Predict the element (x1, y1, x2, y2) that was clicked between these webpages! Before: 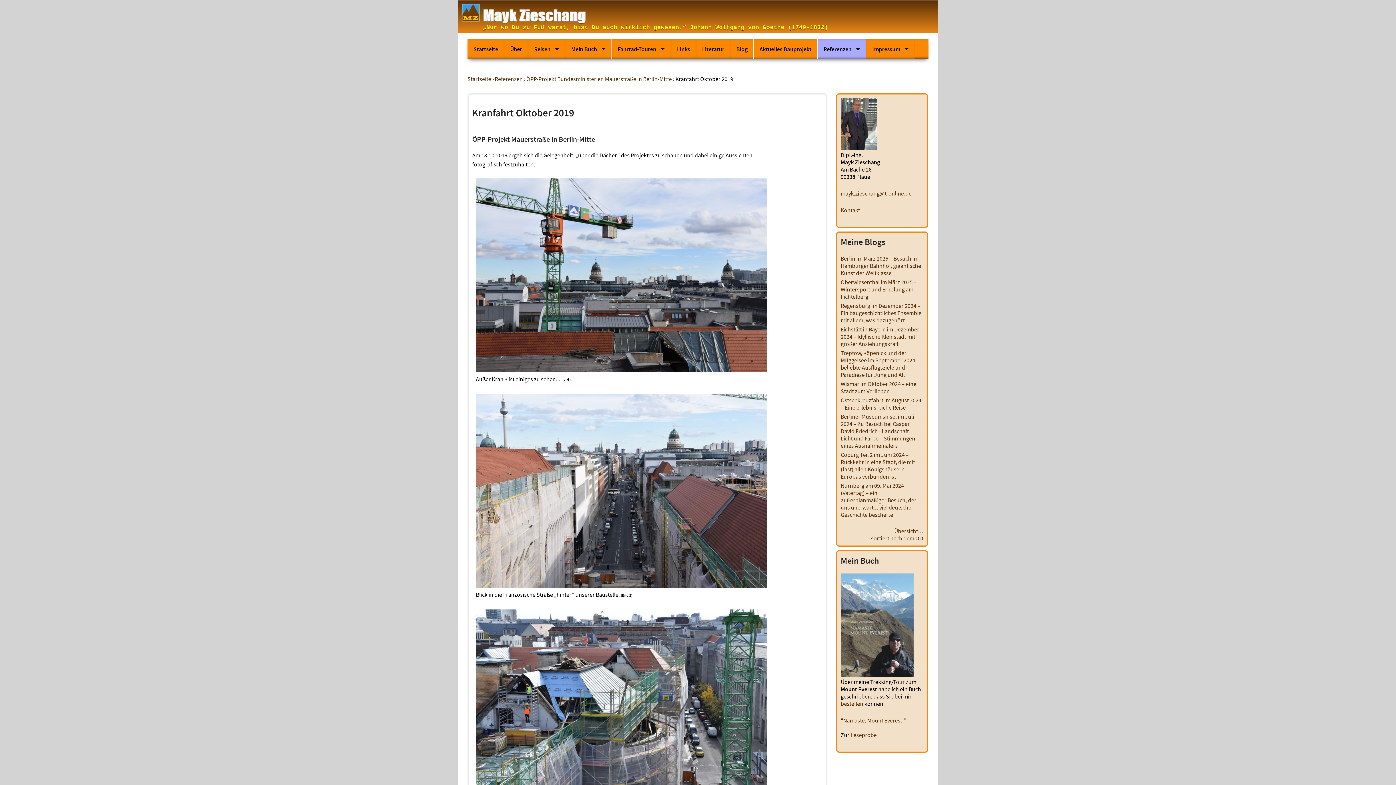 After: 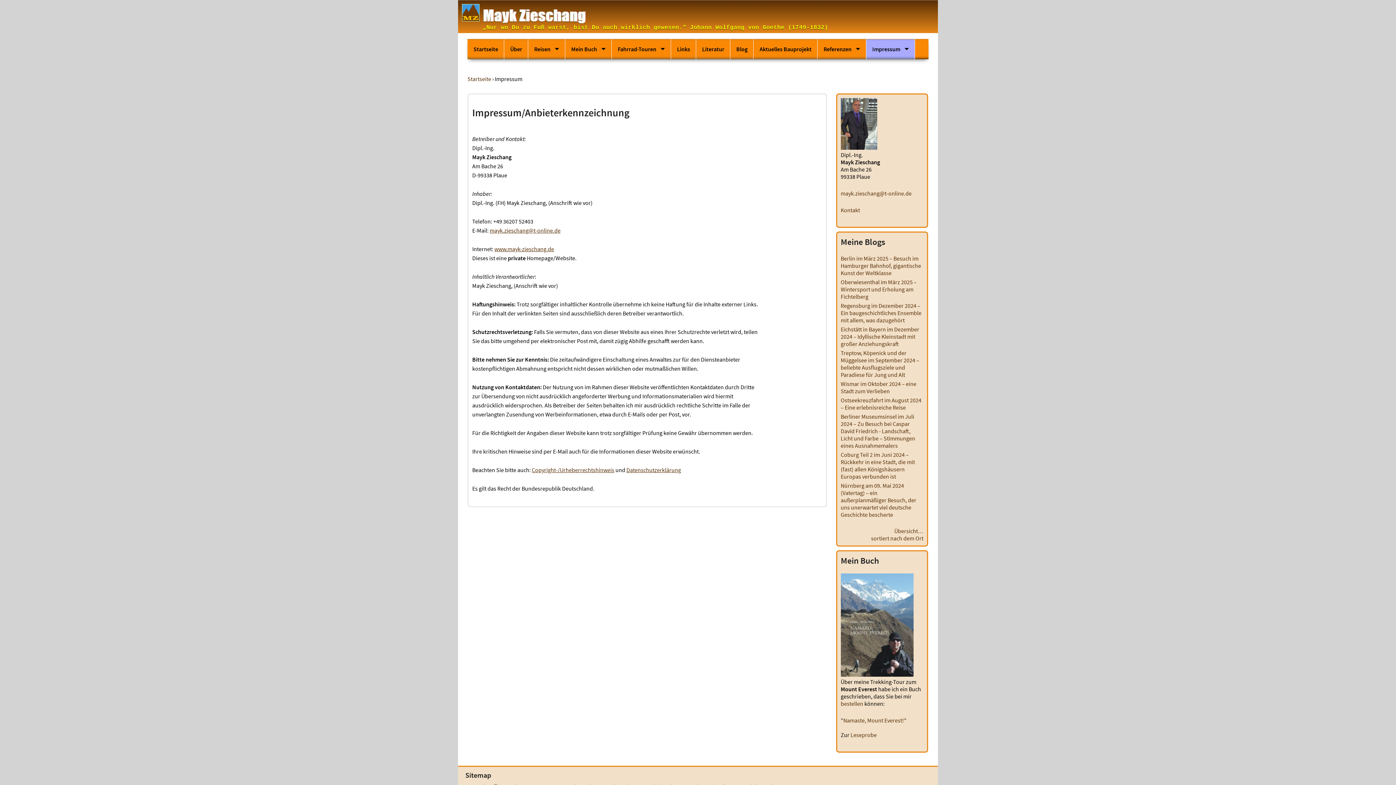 Action: bbox: (866, 39, 915, 59) label: Impressum